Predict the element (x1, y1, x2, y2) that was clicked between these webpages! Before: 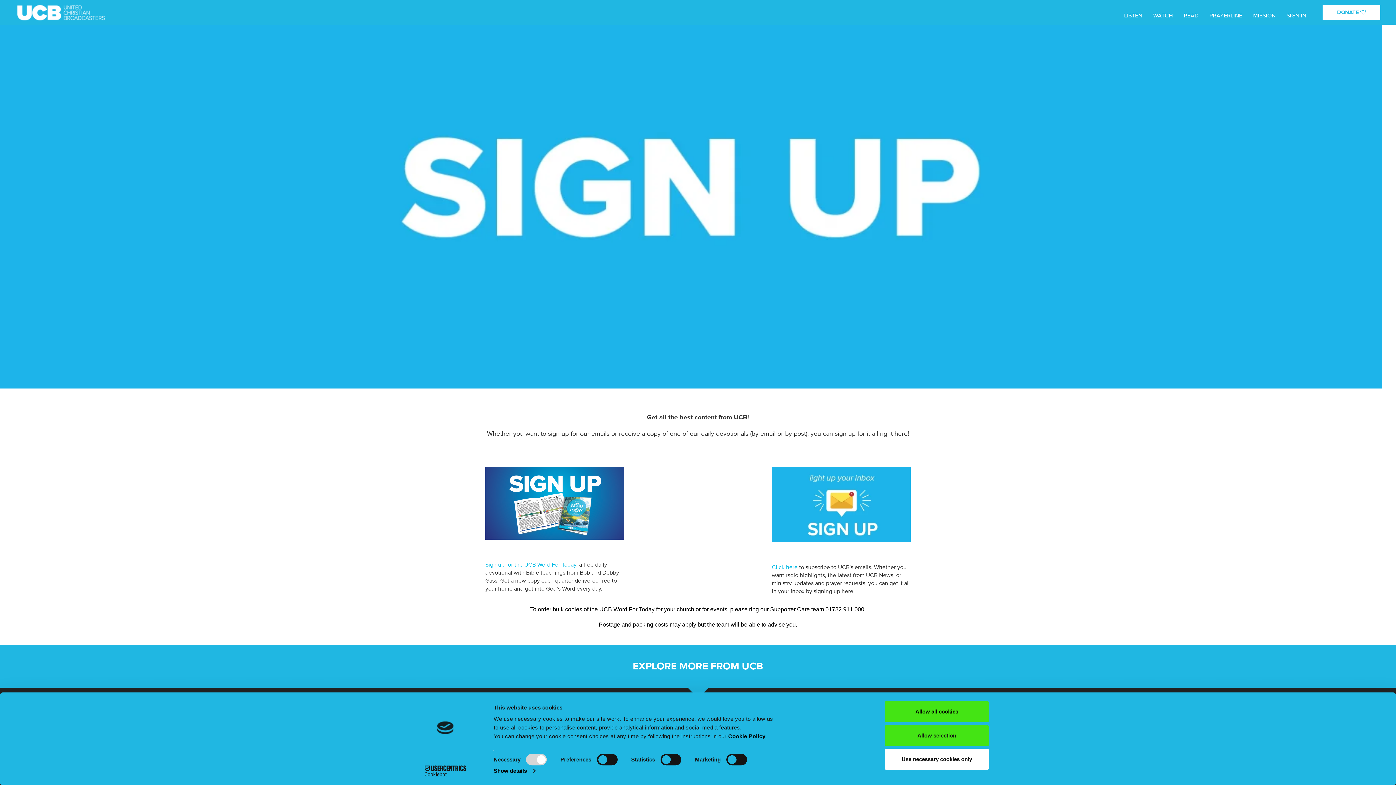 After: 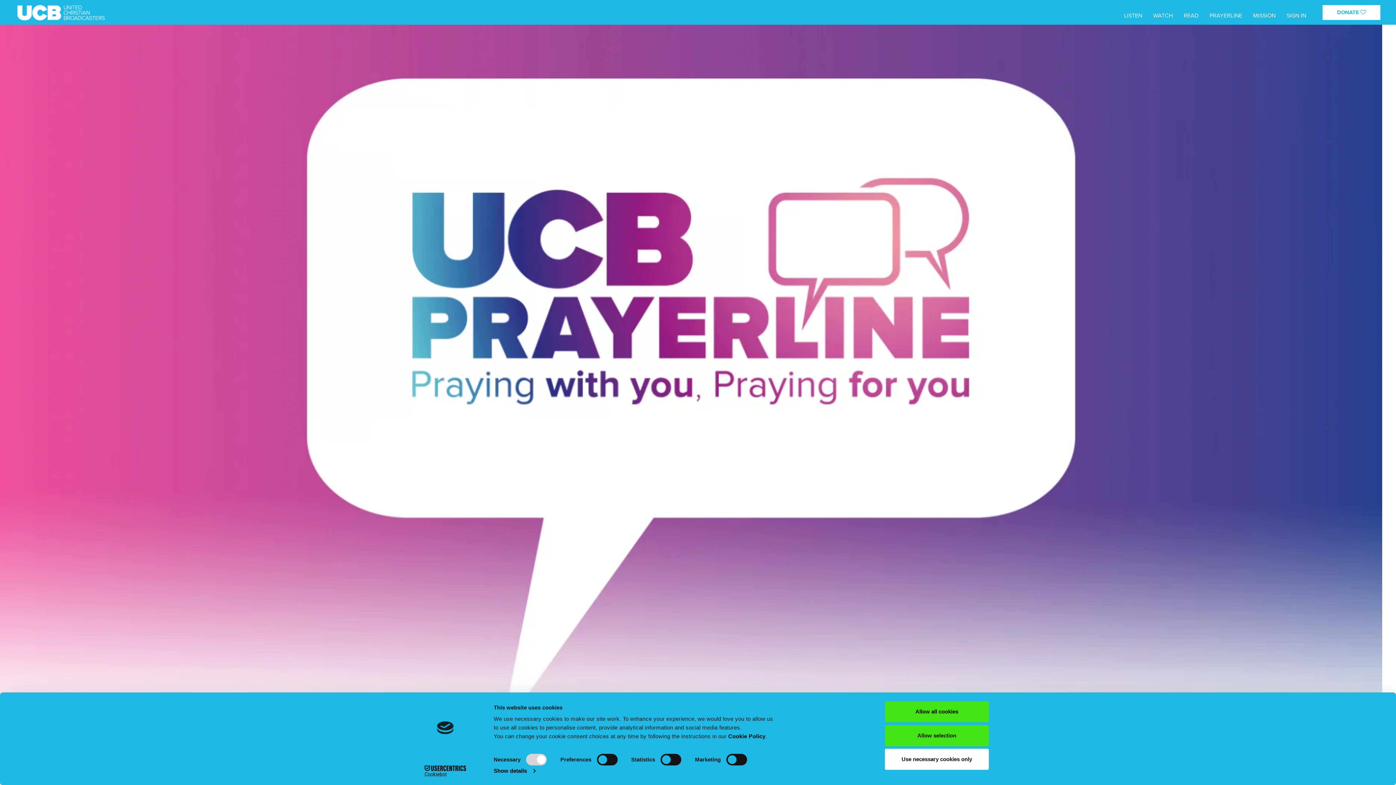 Action: bbox: (1204, 6, 1248, 24) label: PRAYERLINE